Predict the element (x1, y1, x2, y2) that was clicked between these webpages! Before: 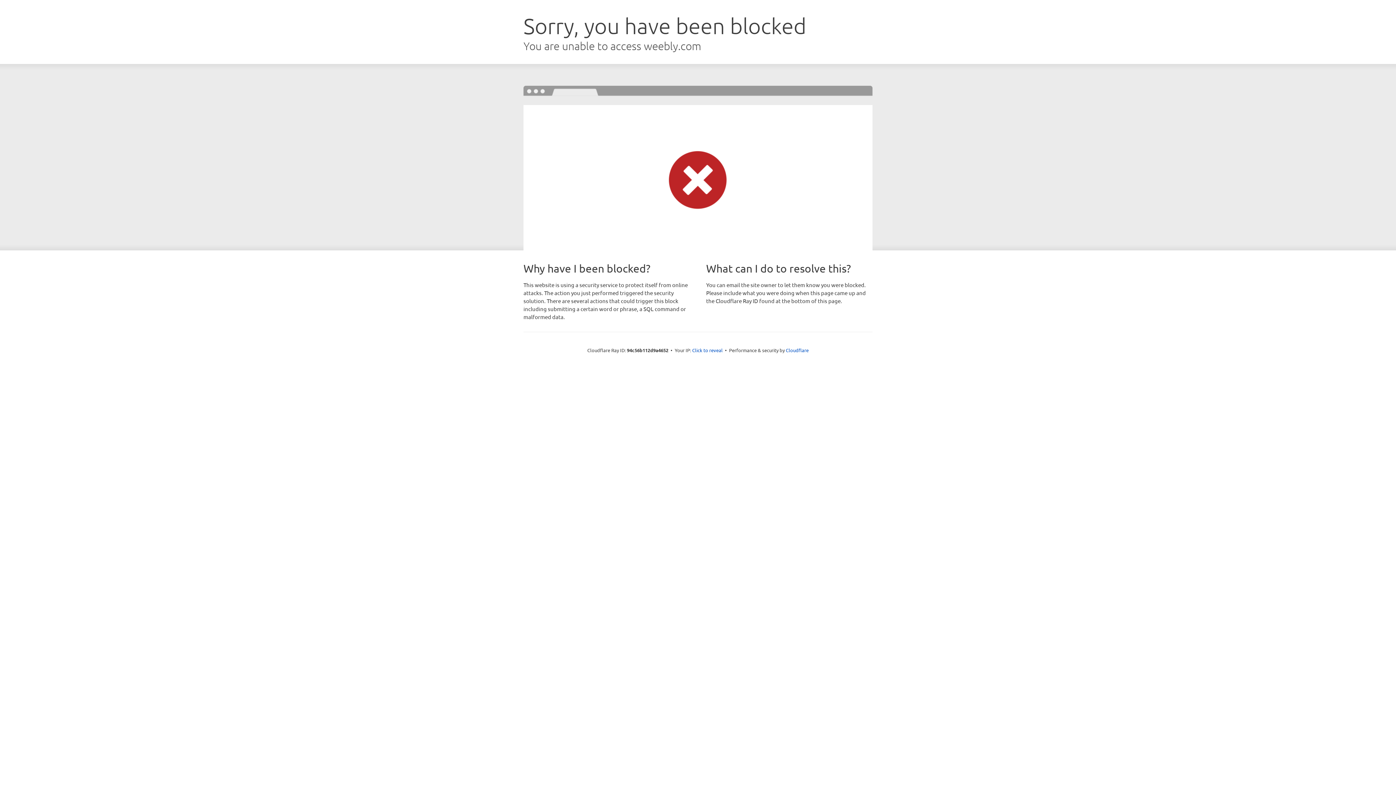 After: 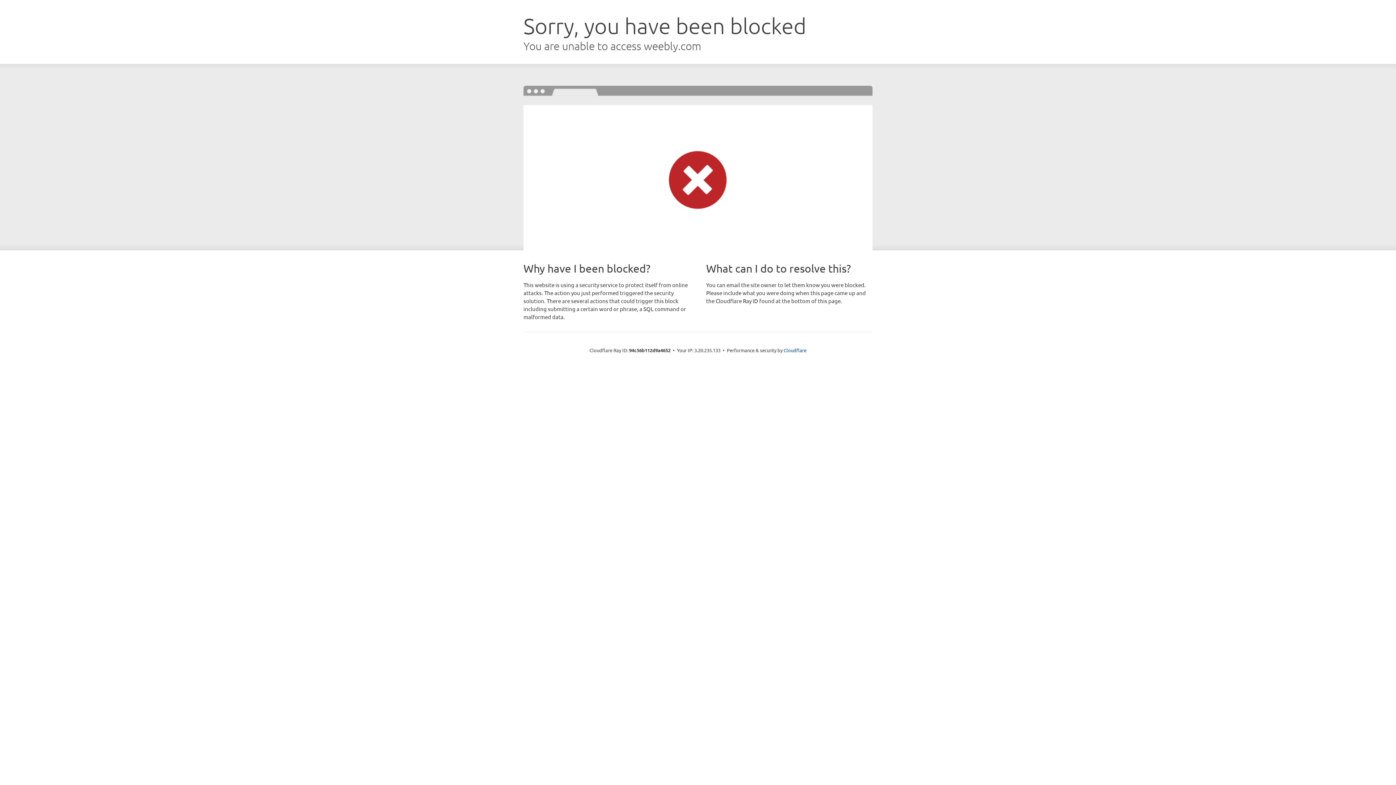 Action: label: Click to reveal bbox: (692, 346, 722, 353)